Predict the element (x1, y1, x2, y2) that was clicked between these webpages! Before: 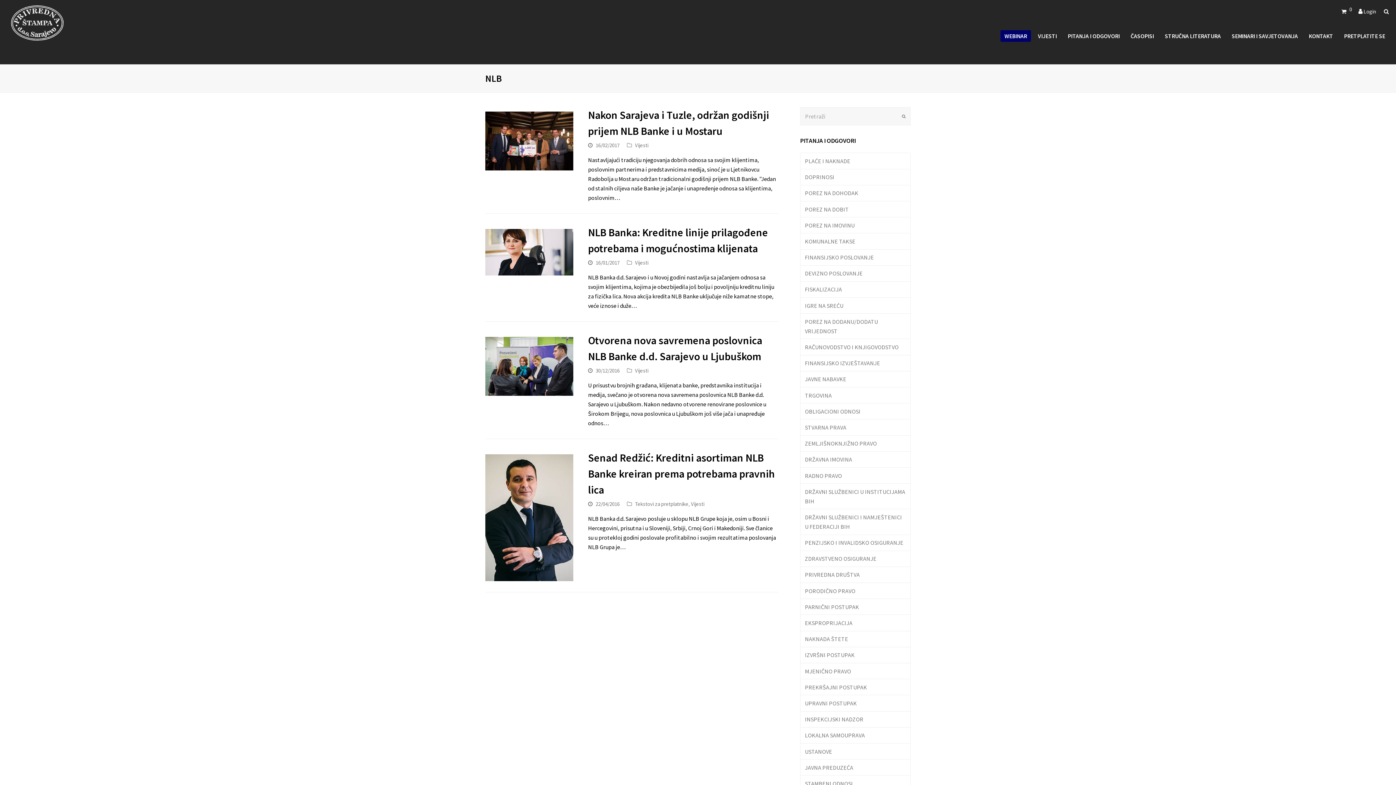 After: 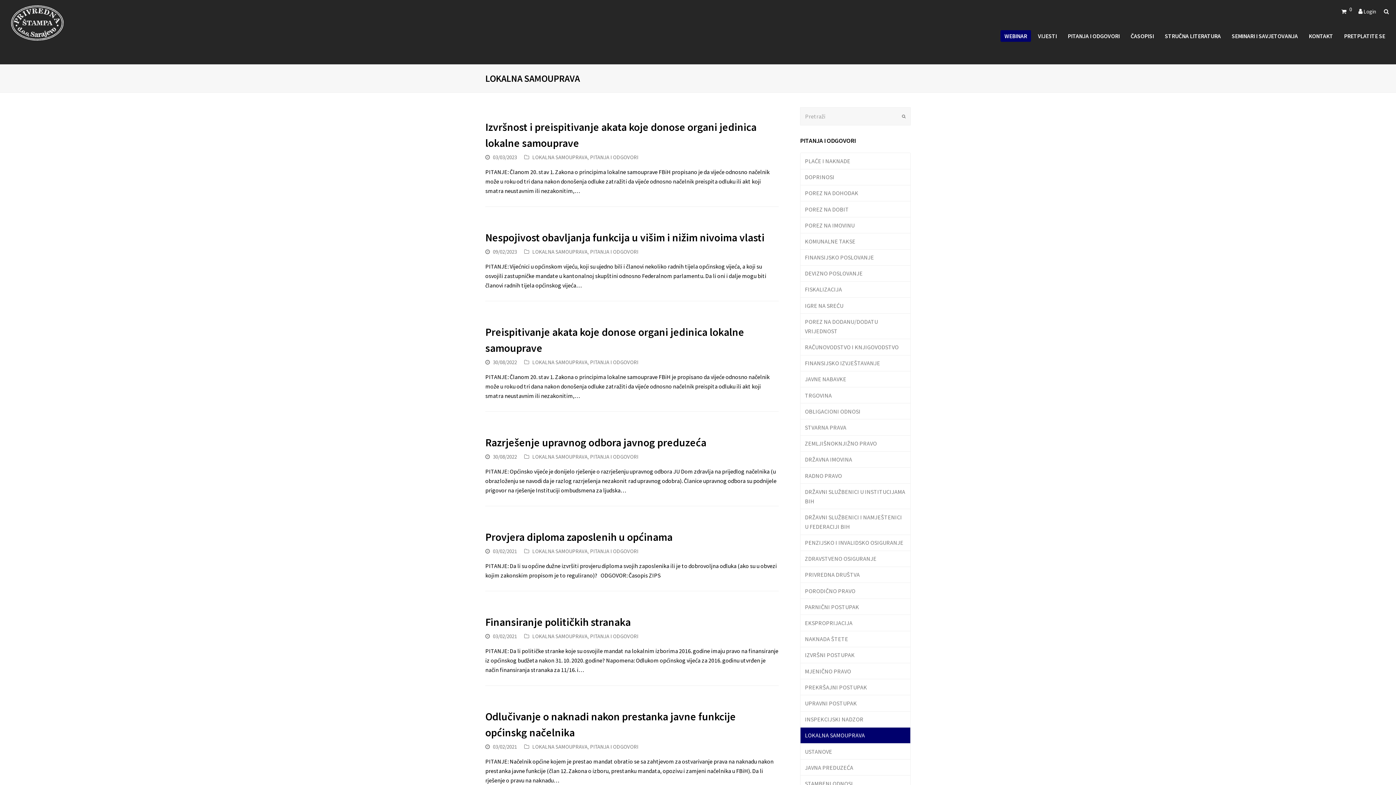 Action: bbox: (800, 727, 910, 743) label: LOKALNA SAMOUPRAVA